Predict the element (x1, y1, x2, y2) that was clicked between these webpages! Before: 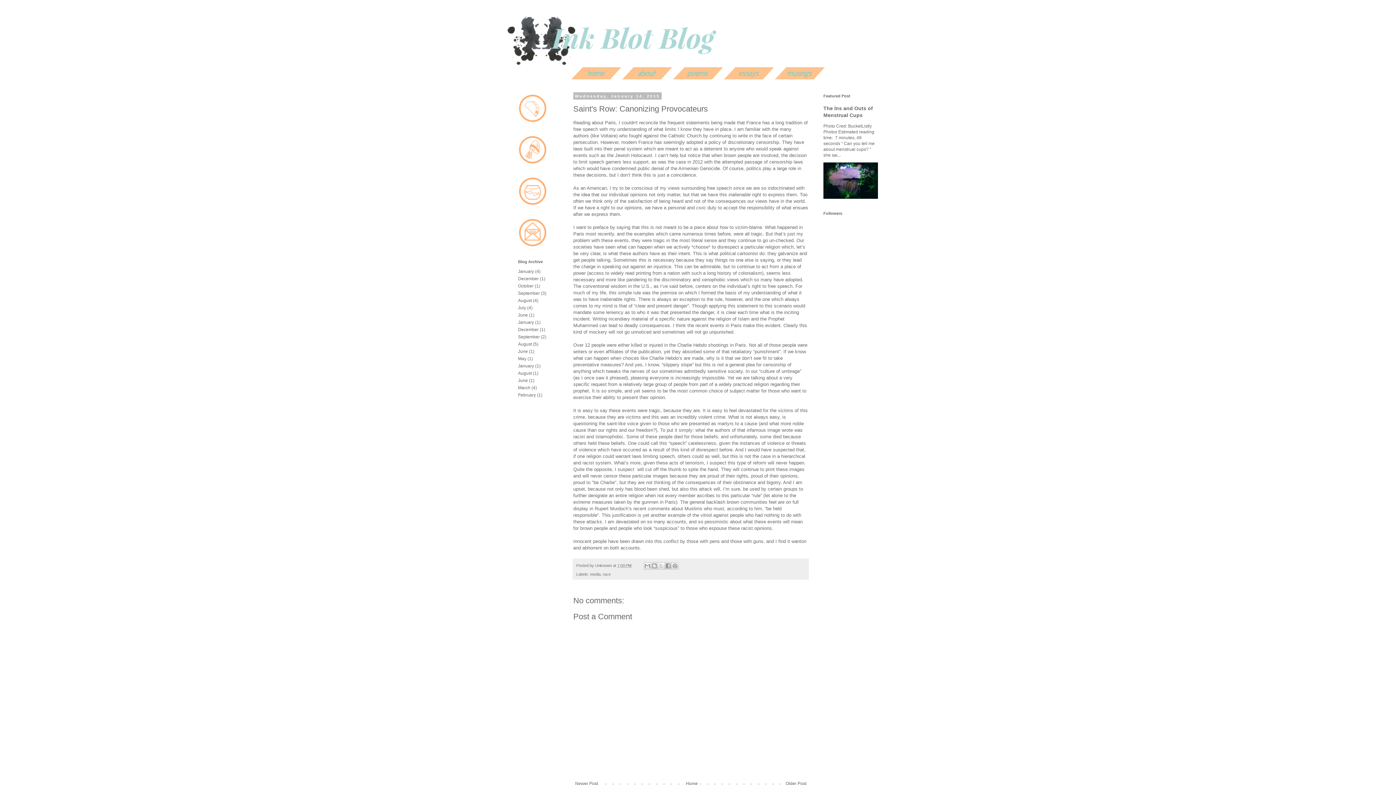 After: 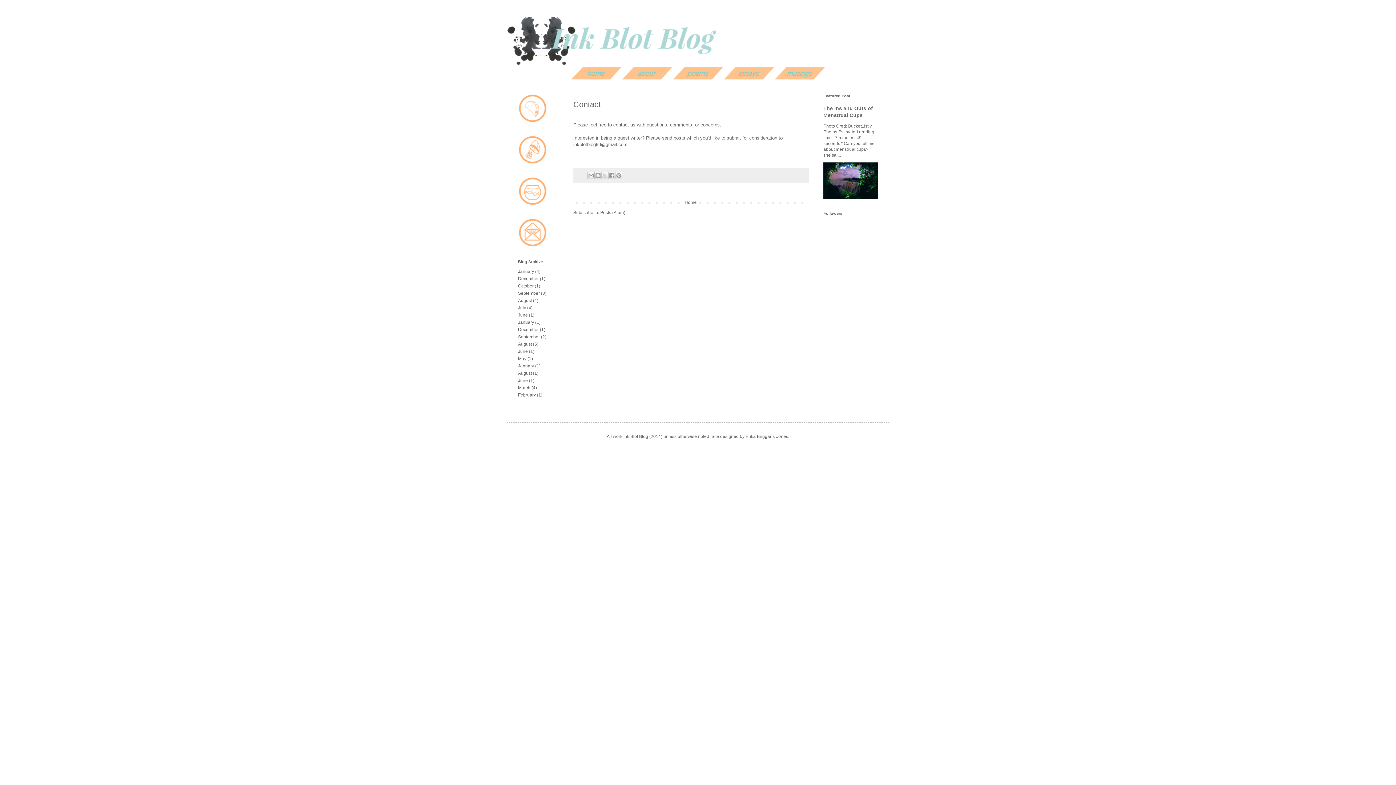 Action: bbox: (518, 243, 547, 248)